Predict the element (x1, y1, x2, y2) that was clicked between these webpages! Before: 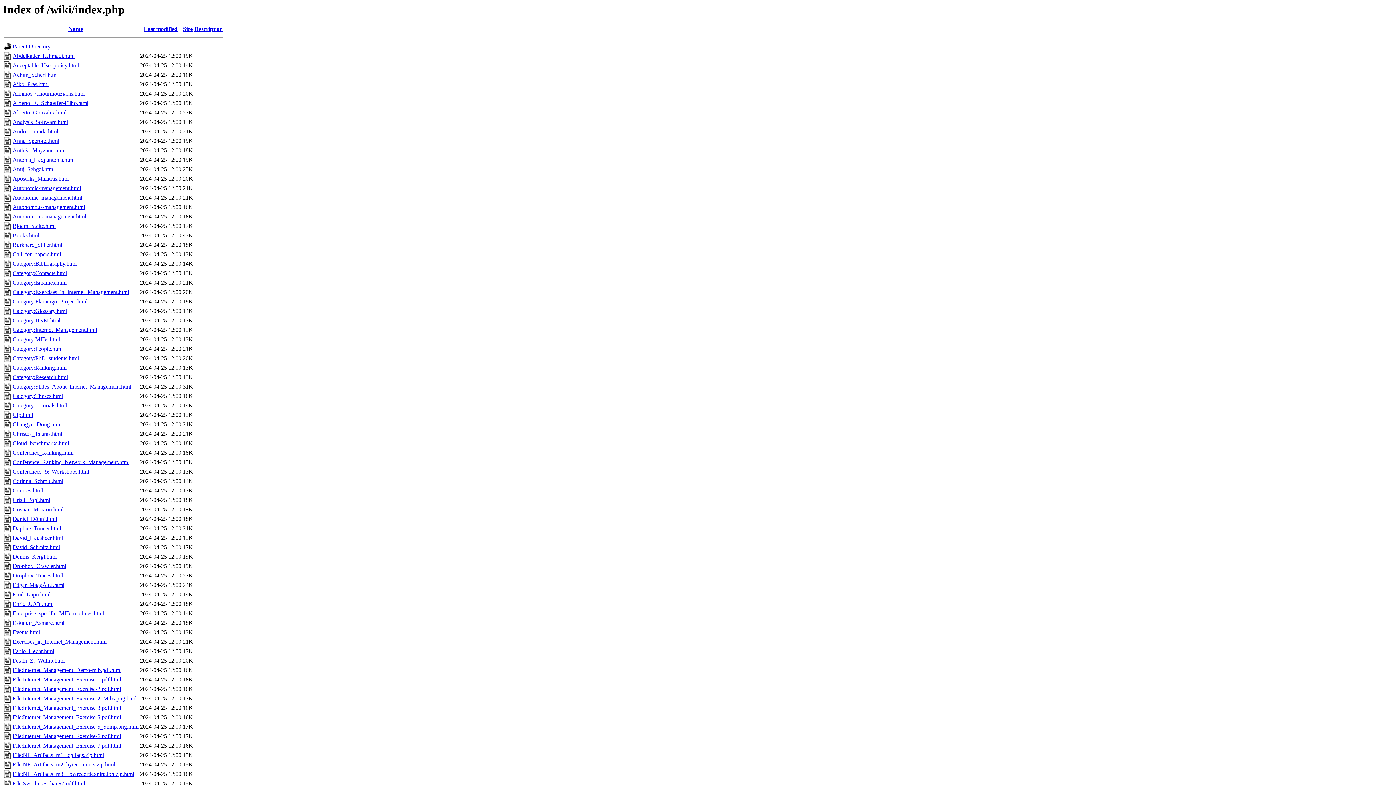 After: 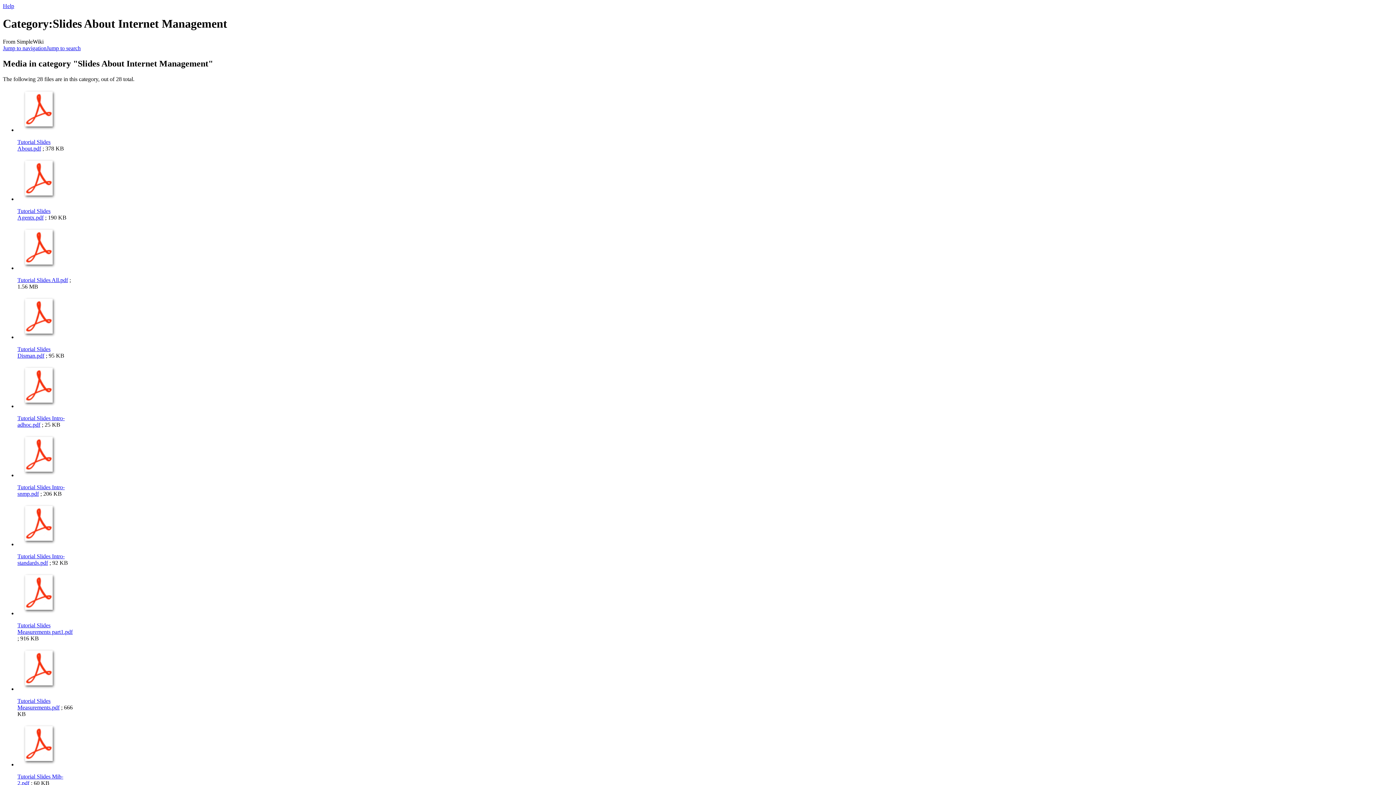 Action: label: Category:Slides_About_Internet_Management.html bbox: (12, 383, 131, 389)